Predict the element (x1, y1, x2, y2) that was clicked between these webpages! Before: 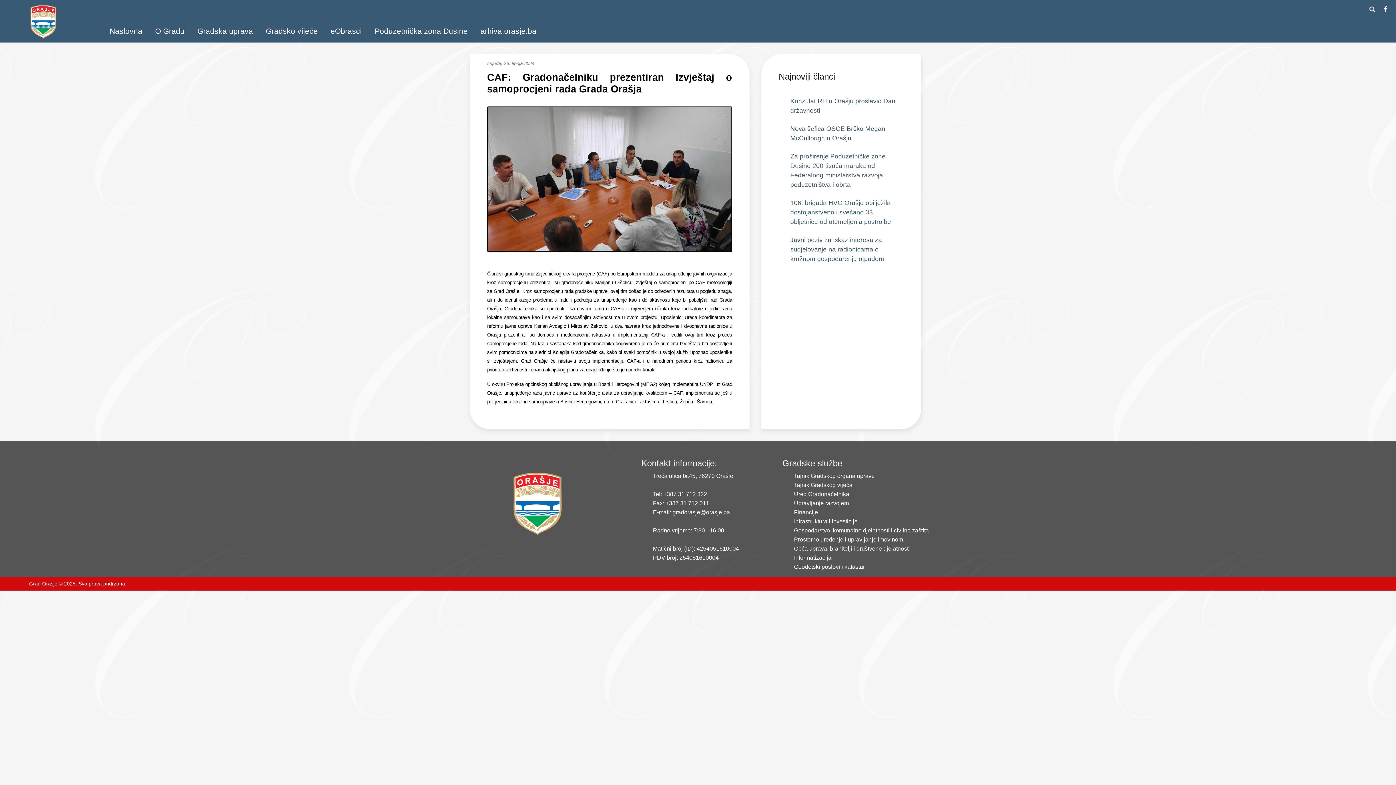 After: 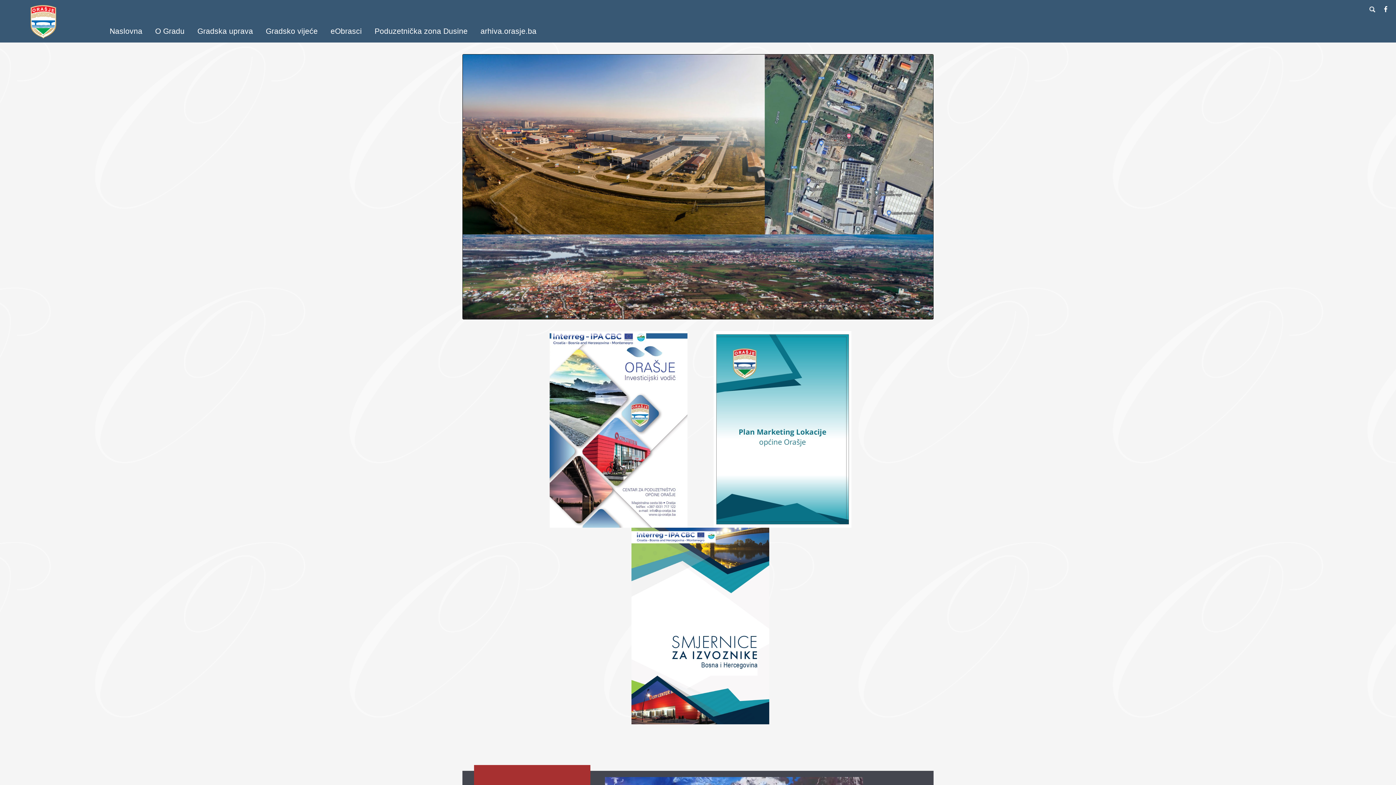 Action: label: Poduzetnička zona Dusine bbox: (371, 22, 470, 39)